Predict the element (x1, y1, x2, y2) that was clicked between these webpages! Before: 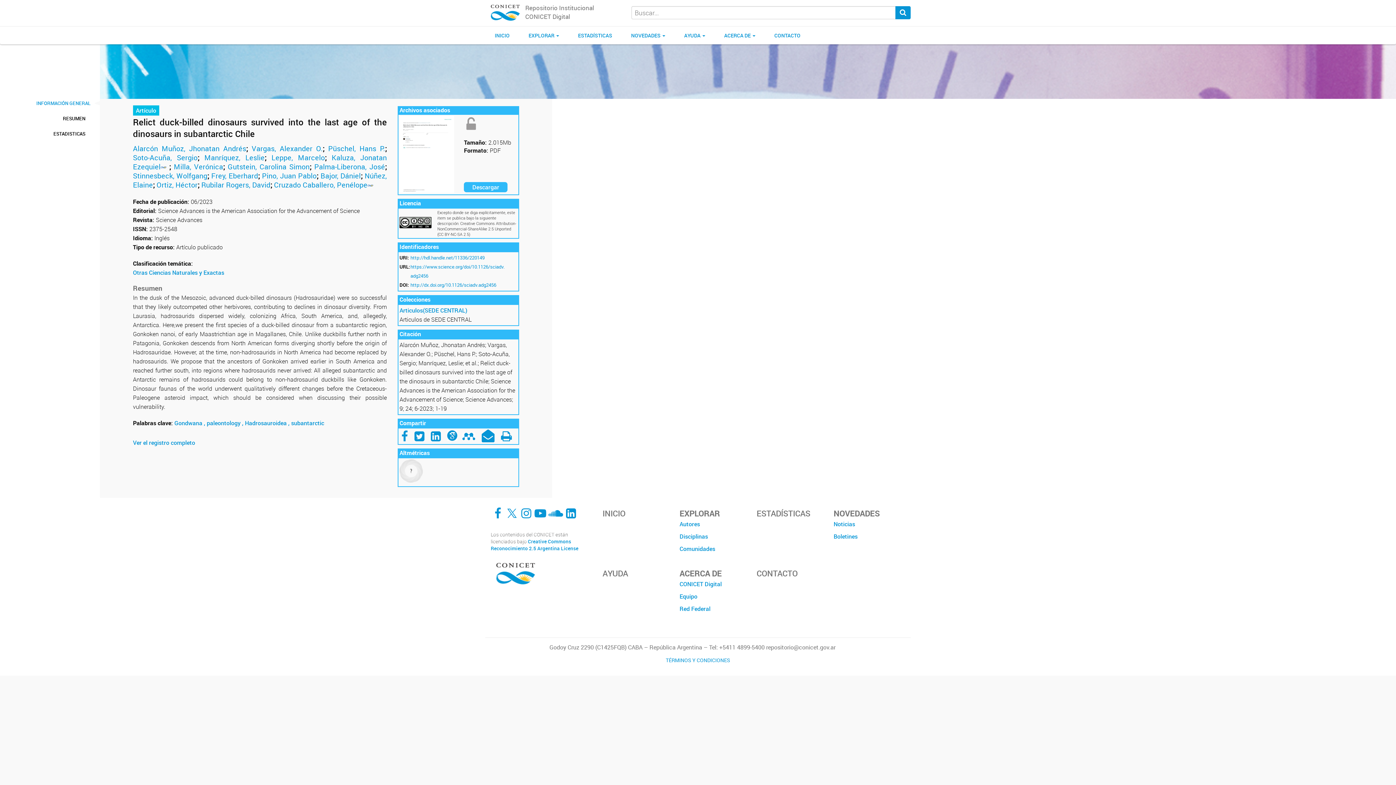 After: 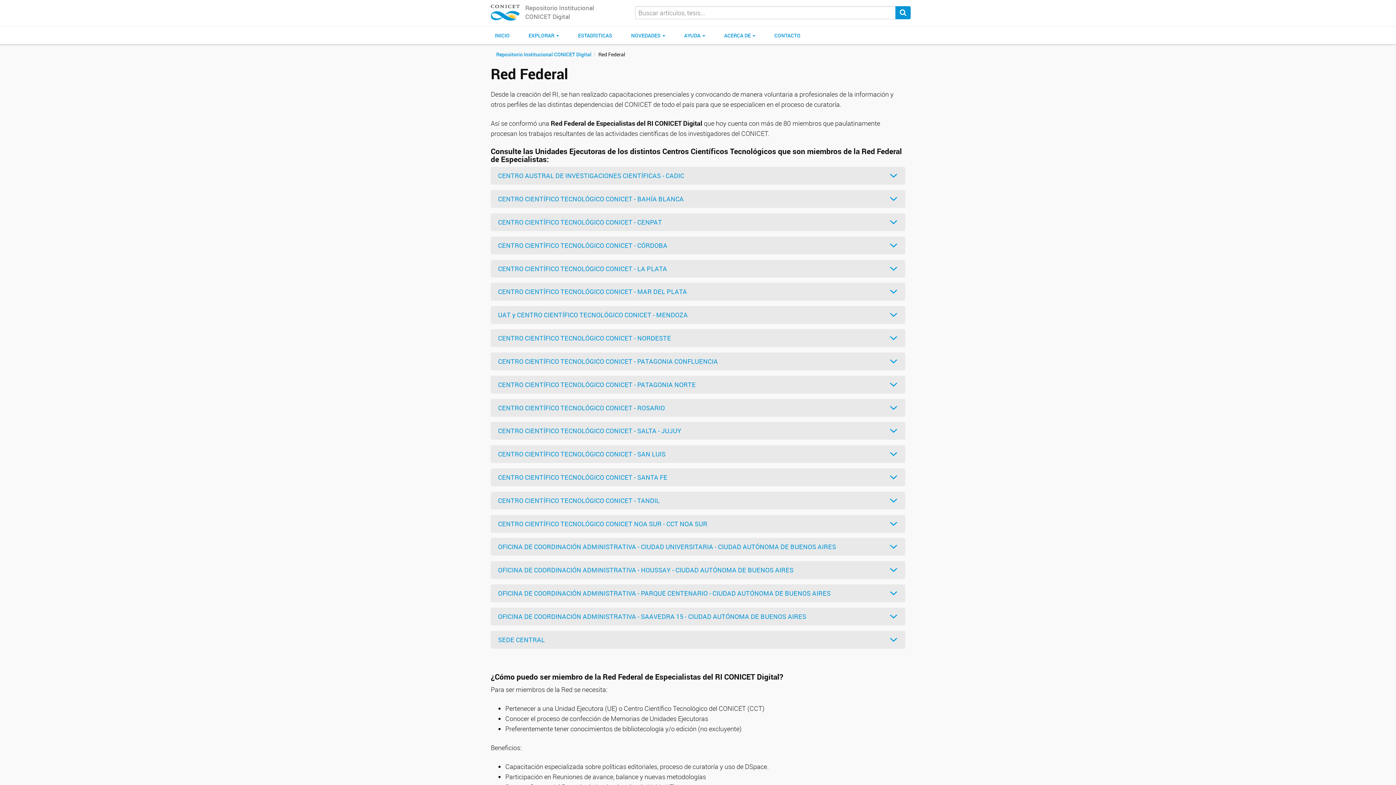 Action: label: Red Federal bbox: (679, 602, 745, 615)